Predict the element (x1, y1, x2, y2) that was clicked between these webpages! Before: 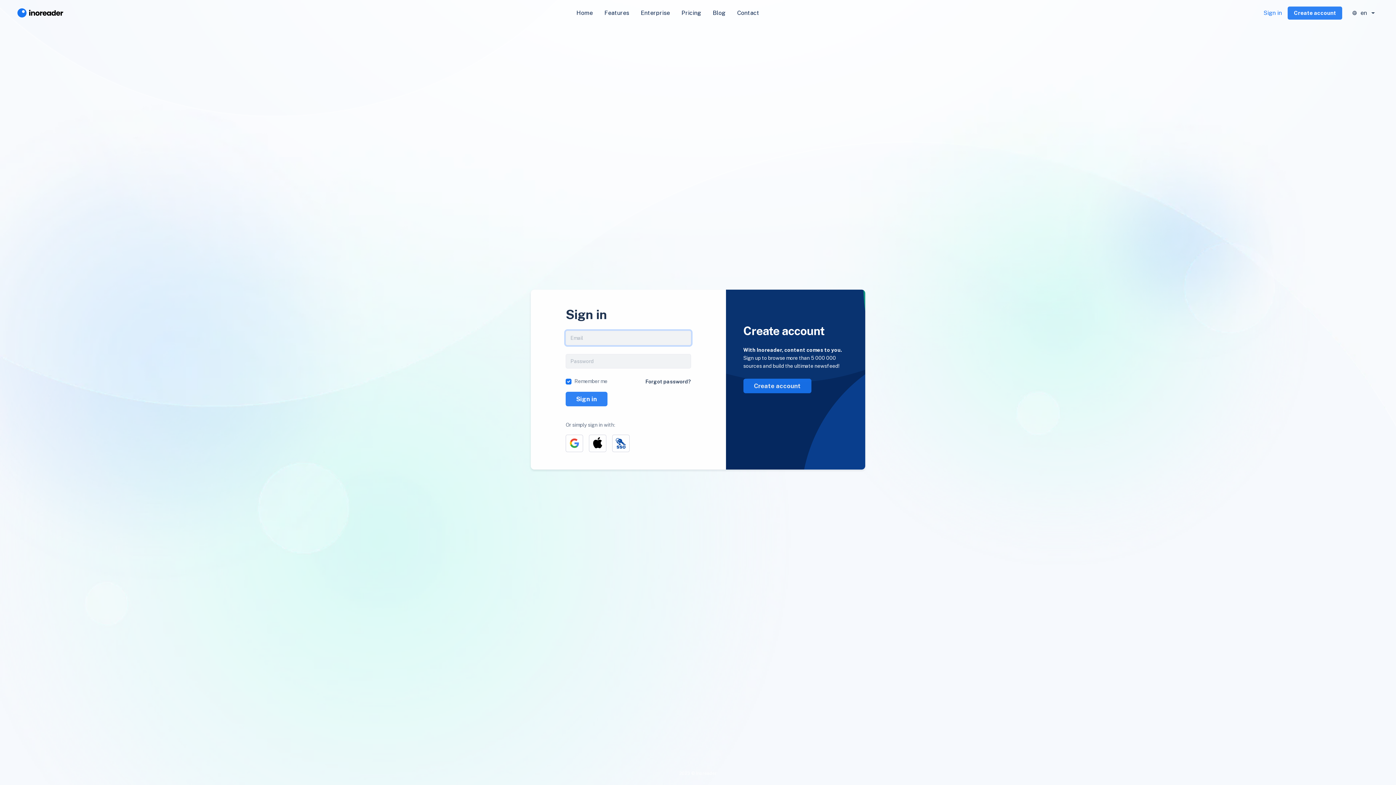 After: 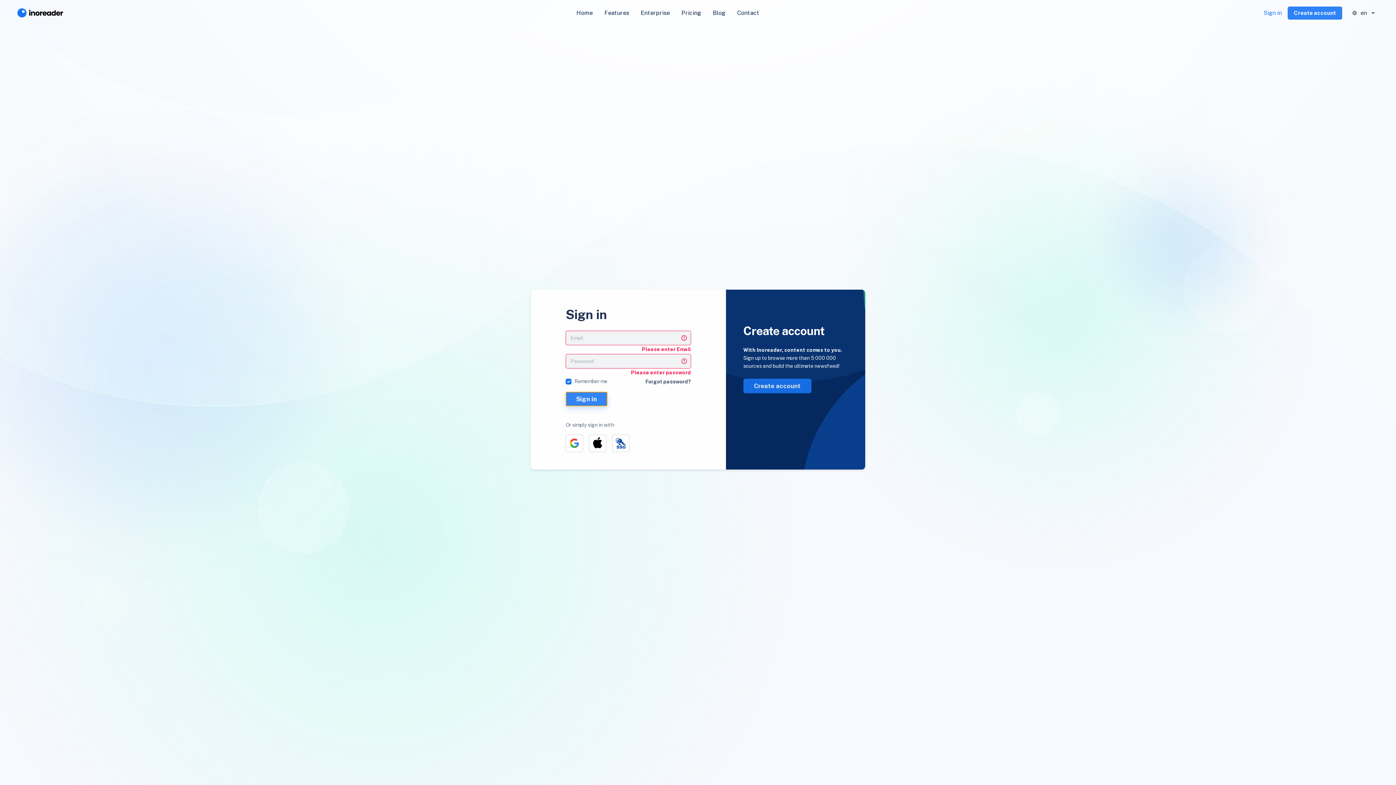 Action: bbox: (565, 391, 607, 406) label: Sign in